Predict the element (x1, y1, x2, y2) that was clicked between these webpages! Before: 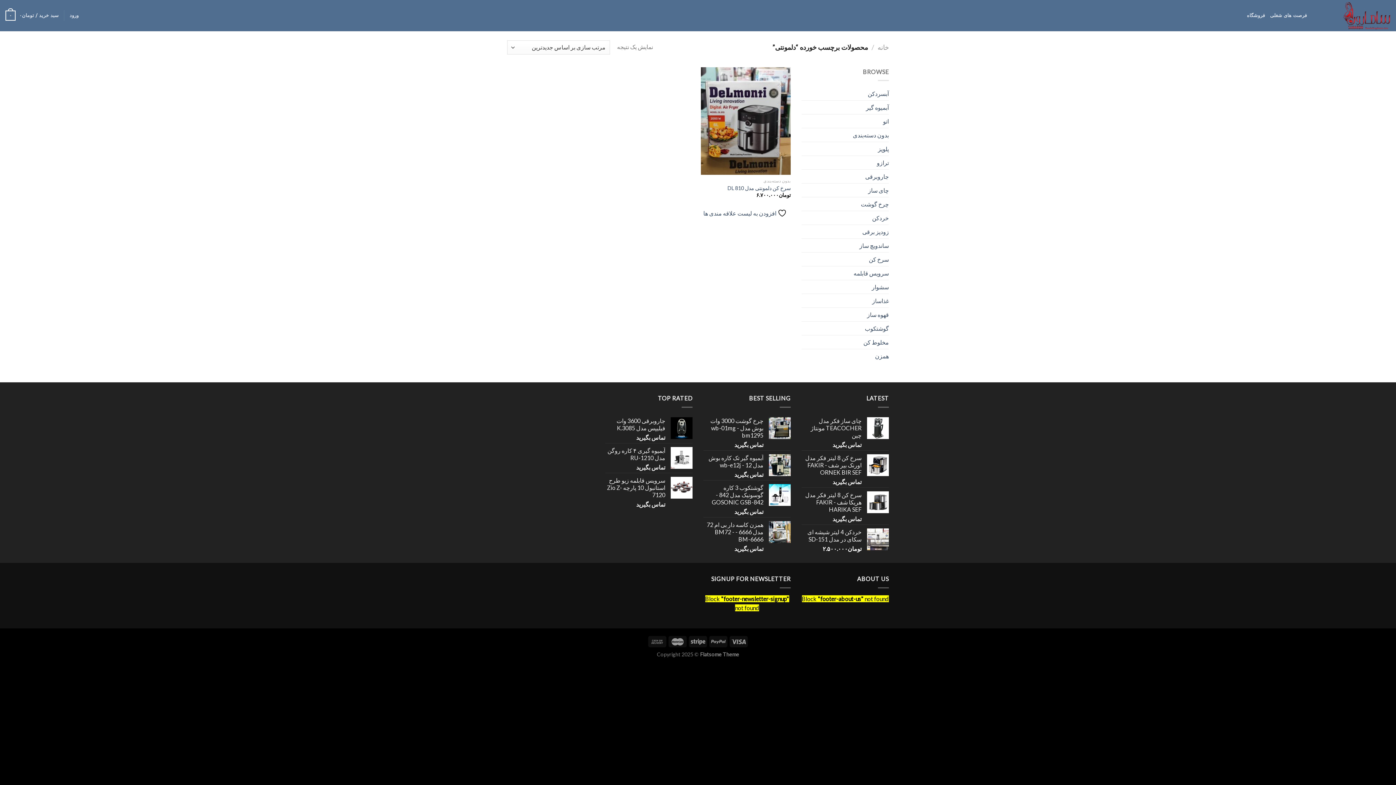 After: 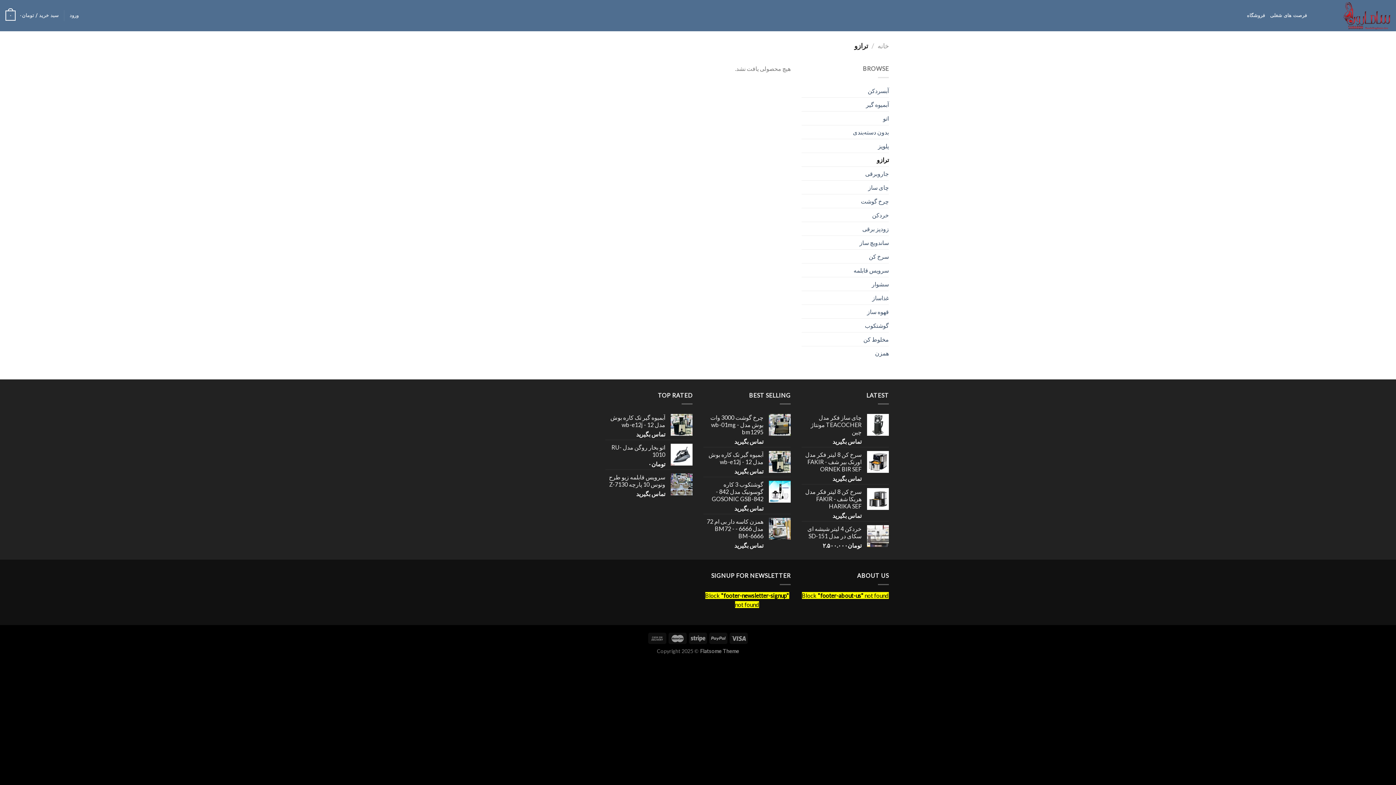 Action: label: ترازو bbox: (801, 156, 889, 169)